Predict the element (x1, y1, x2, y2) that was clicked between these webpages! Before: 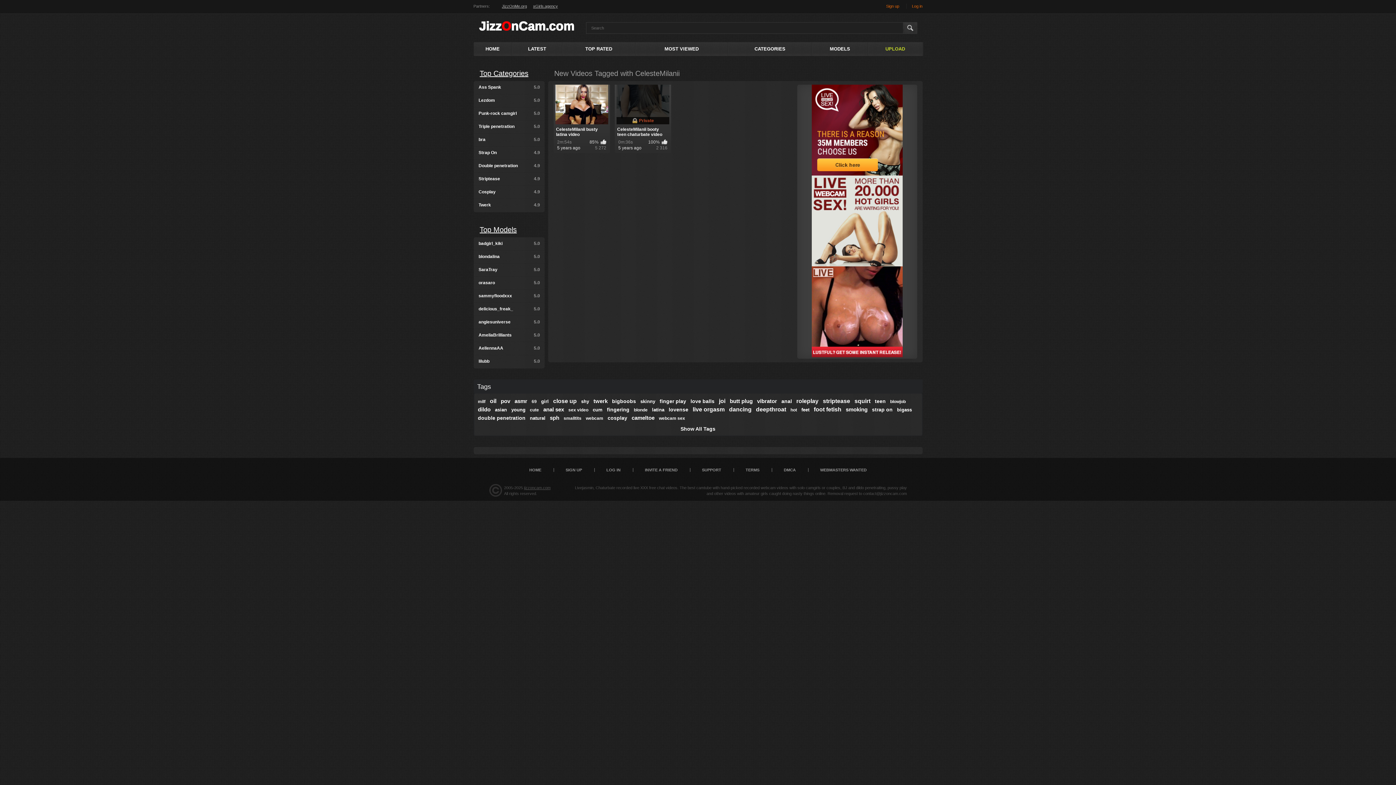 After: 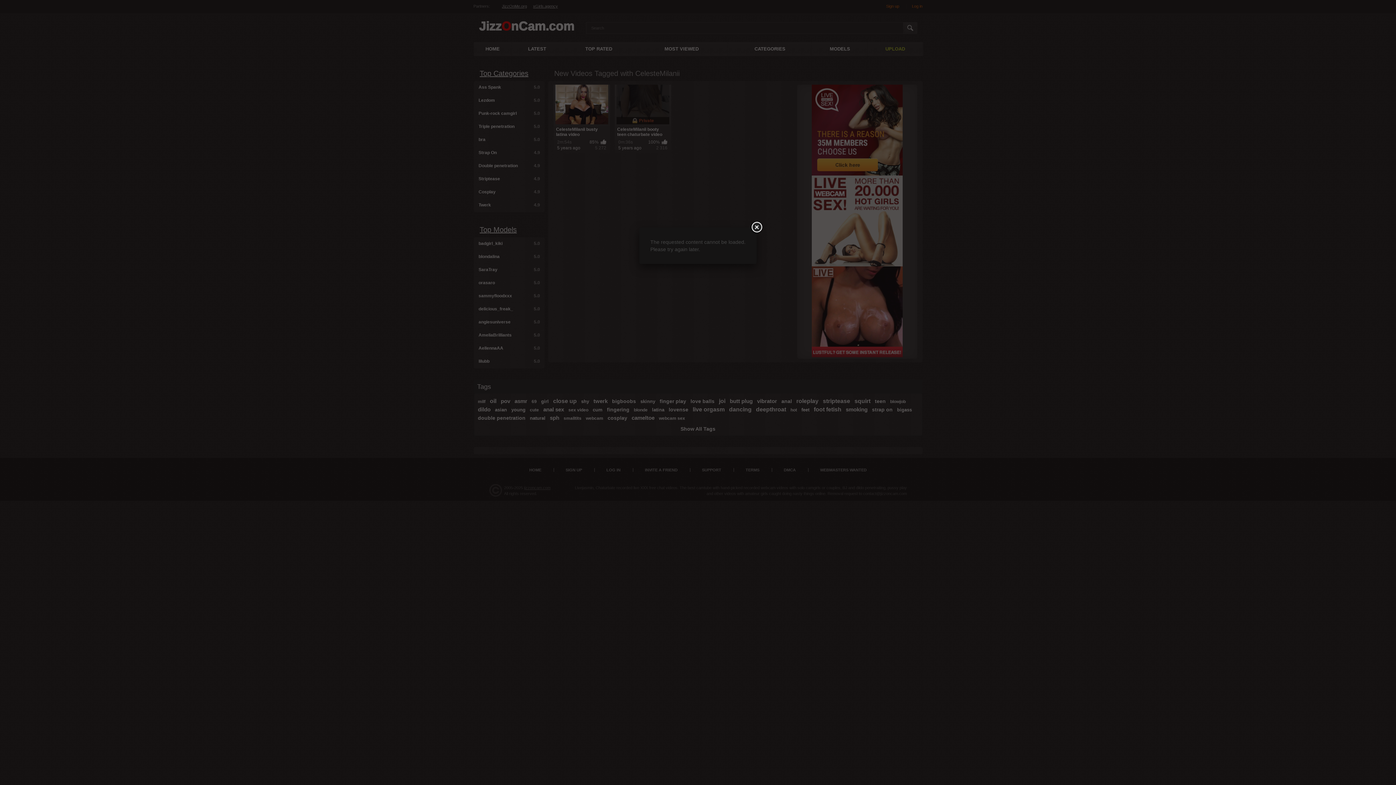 Action: label: INVITE A FRIEND bbox: (637, 464, 685, 475)